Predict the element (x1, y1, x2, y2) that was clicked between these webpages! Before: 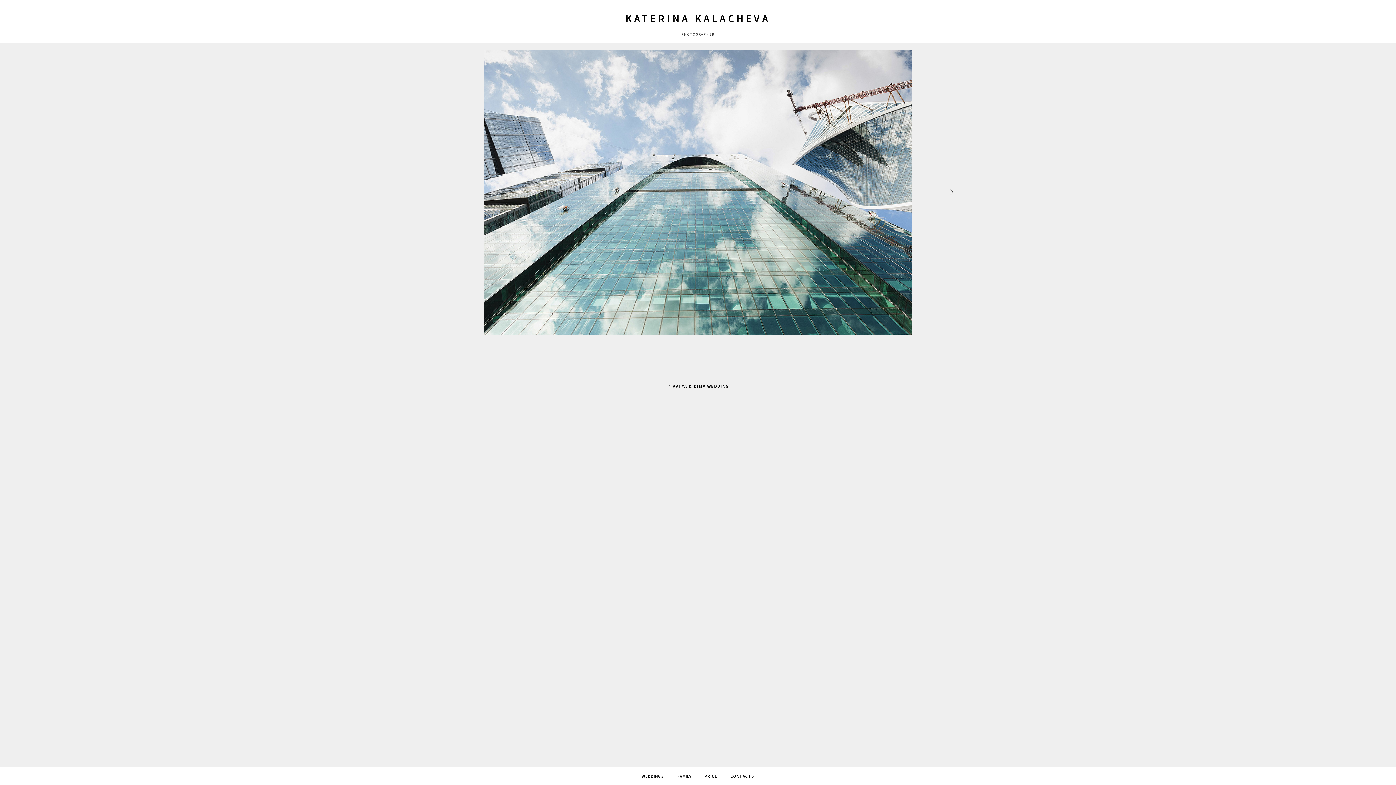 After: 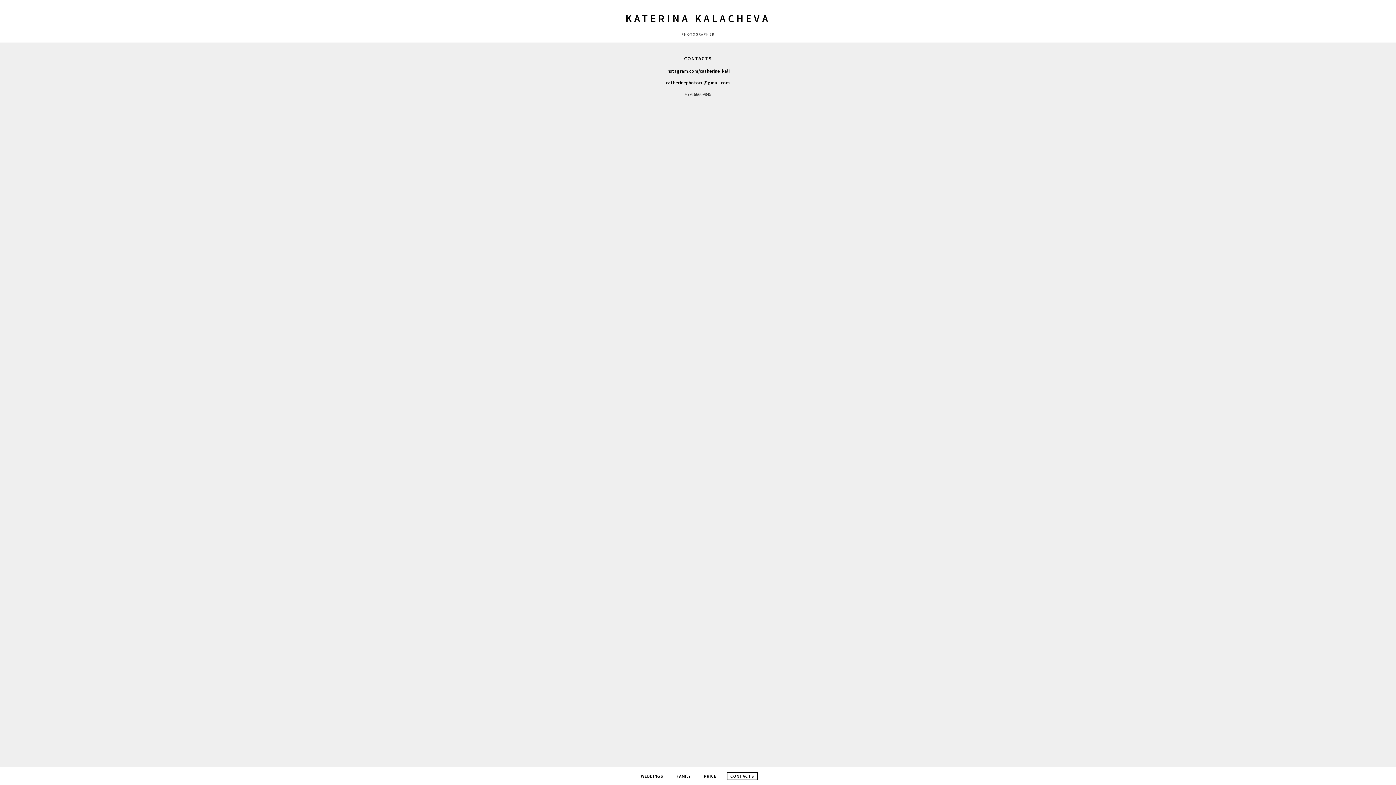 Action: bbox: (727, 773, 757, 780) label: CONTACTS